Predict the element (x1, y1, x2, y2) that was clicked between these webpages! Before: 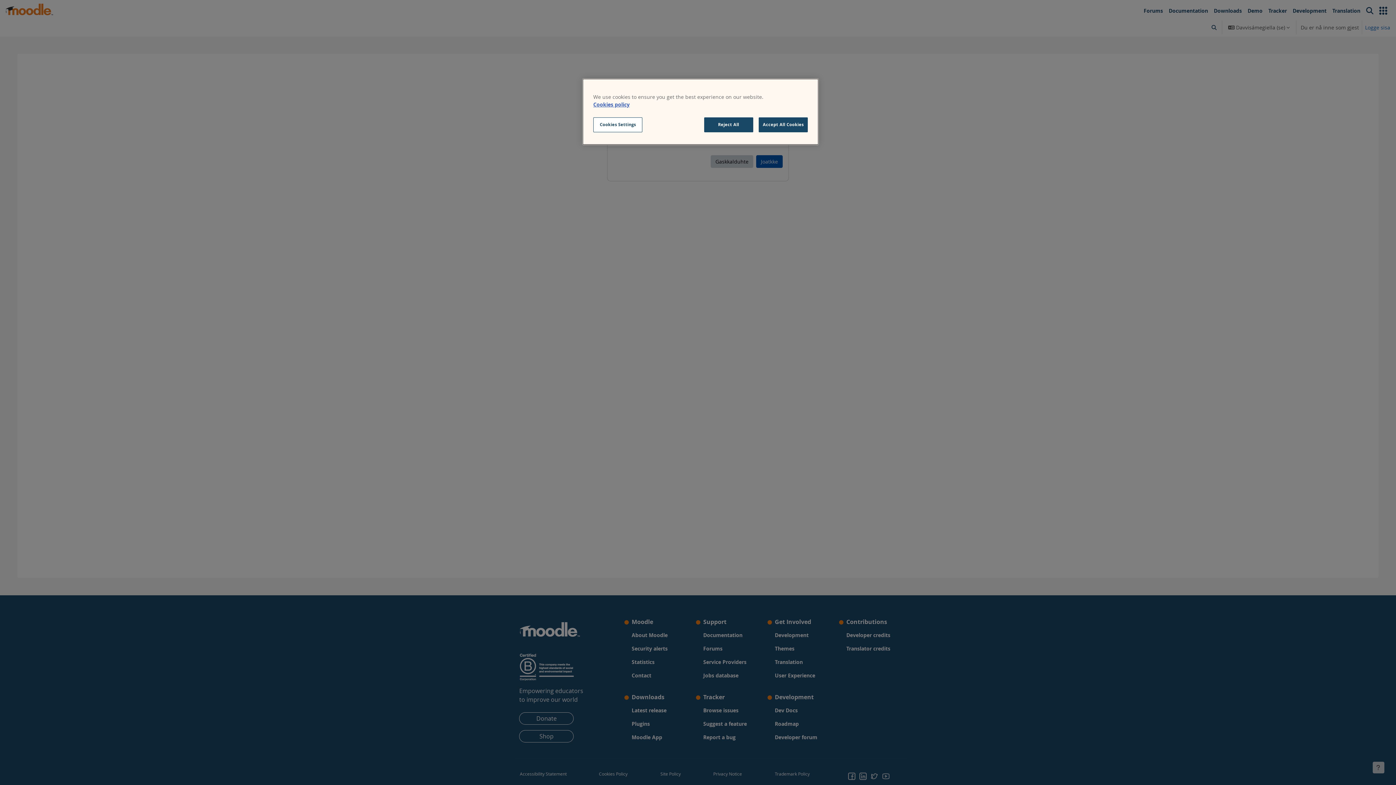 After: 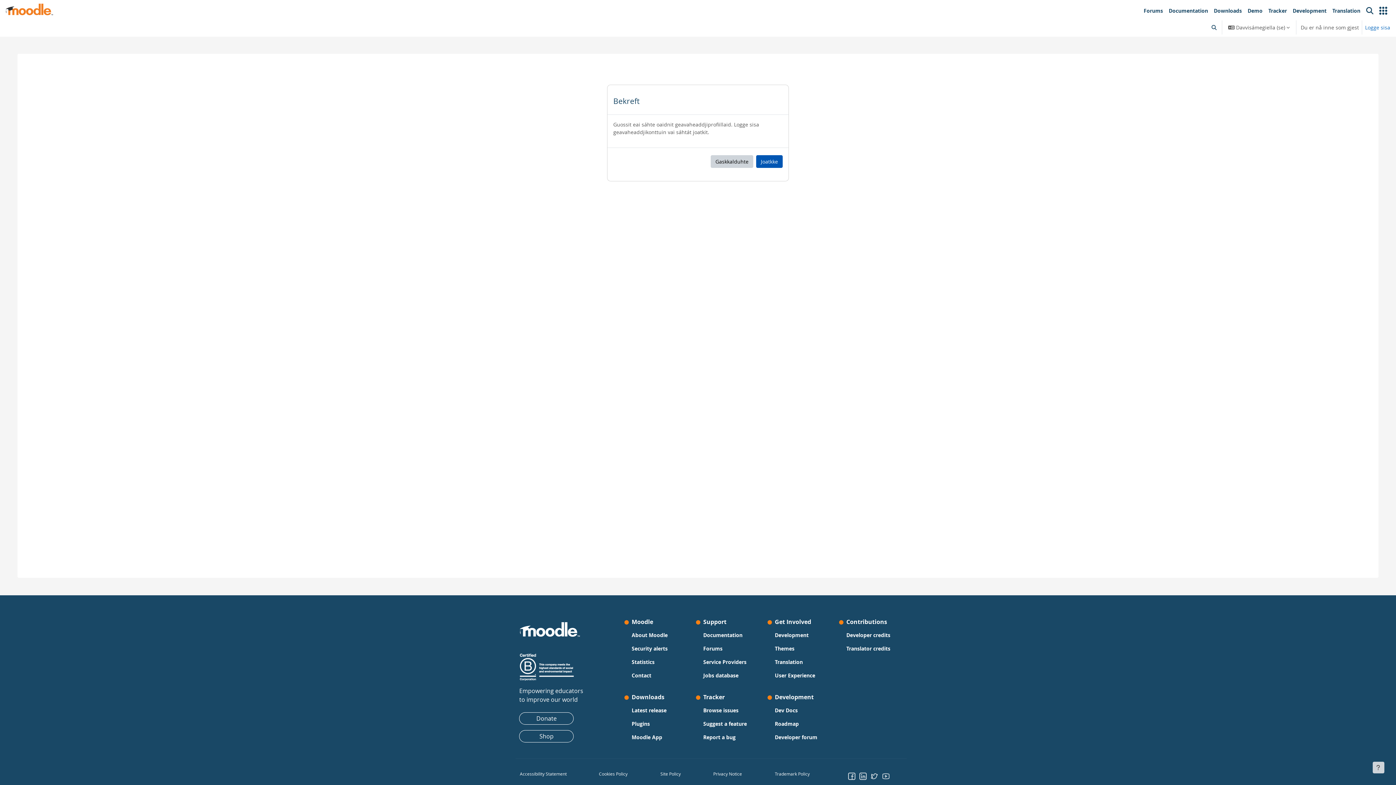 Action: bbox: (758, 117, 808, 132) label: Accept All Cookies